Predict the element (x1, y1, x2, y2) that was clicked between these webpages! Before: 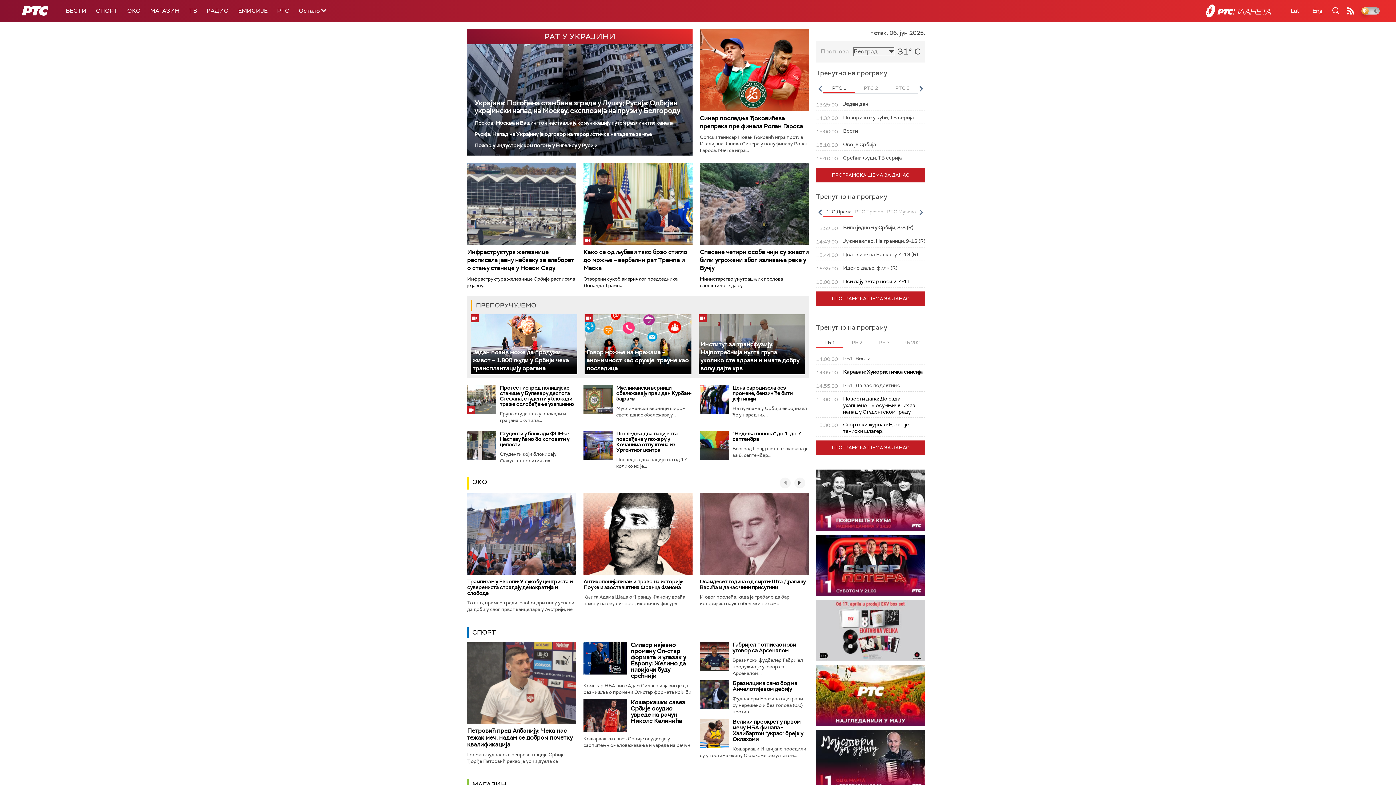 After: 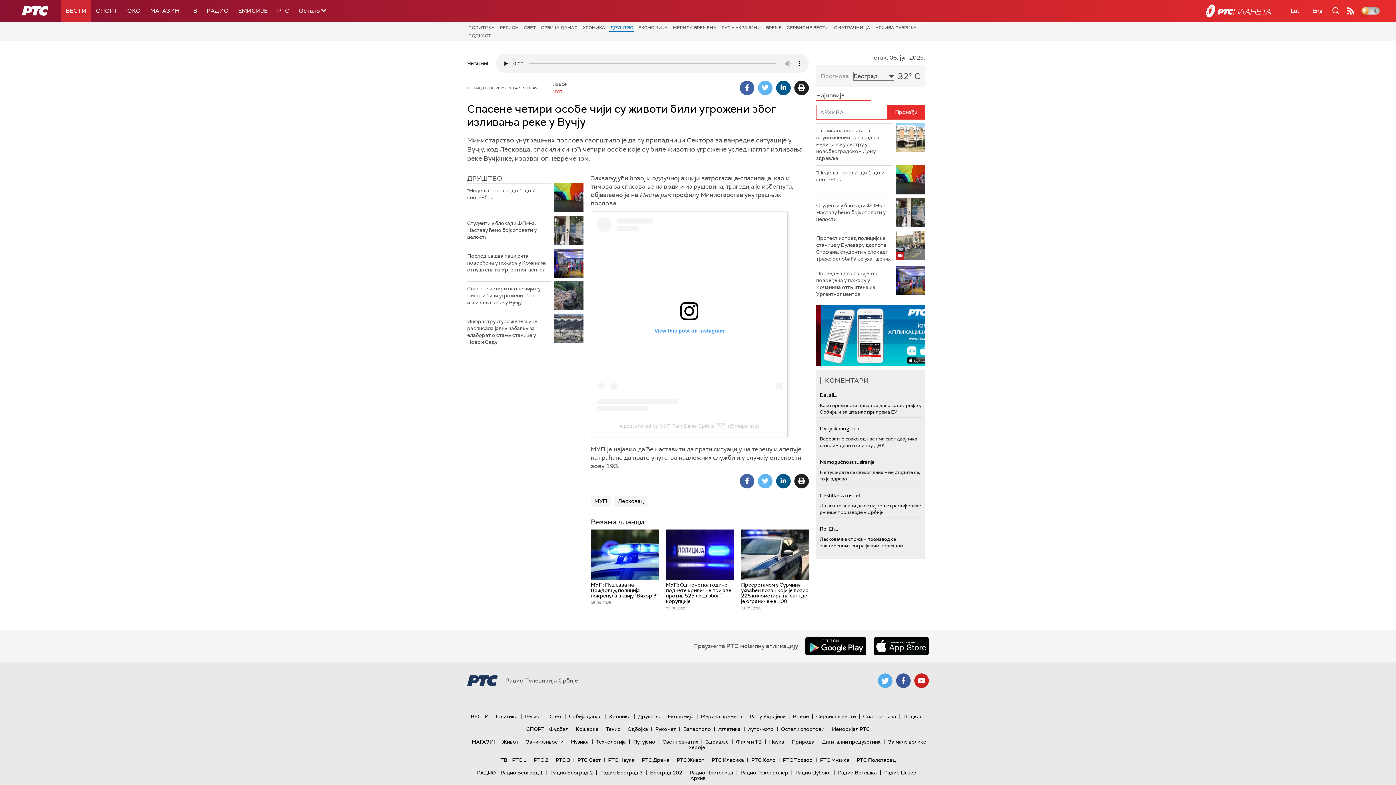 Action: label: Спасене четири особе чији су животи били угрожени због изливања реке у Вучју bbox: (700, 248, 809, 272)